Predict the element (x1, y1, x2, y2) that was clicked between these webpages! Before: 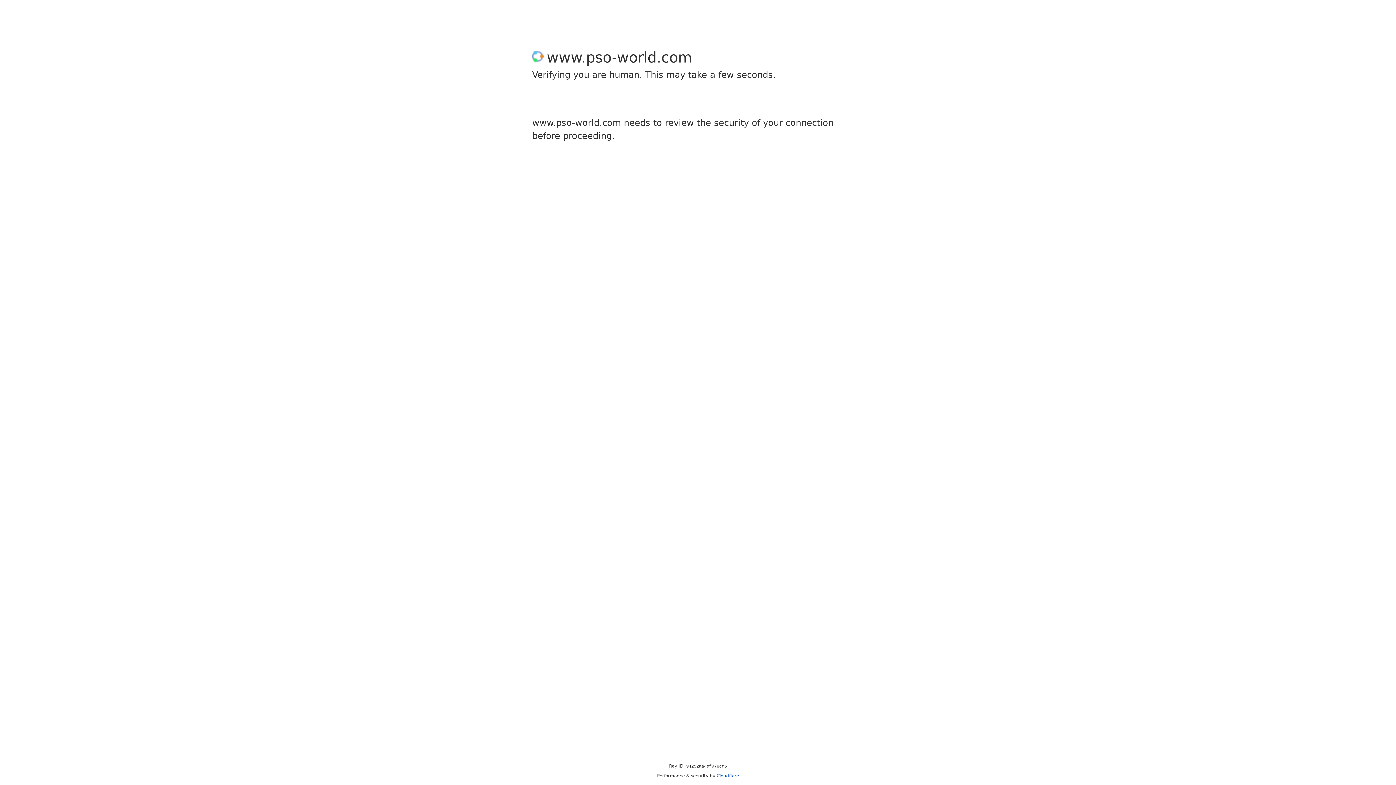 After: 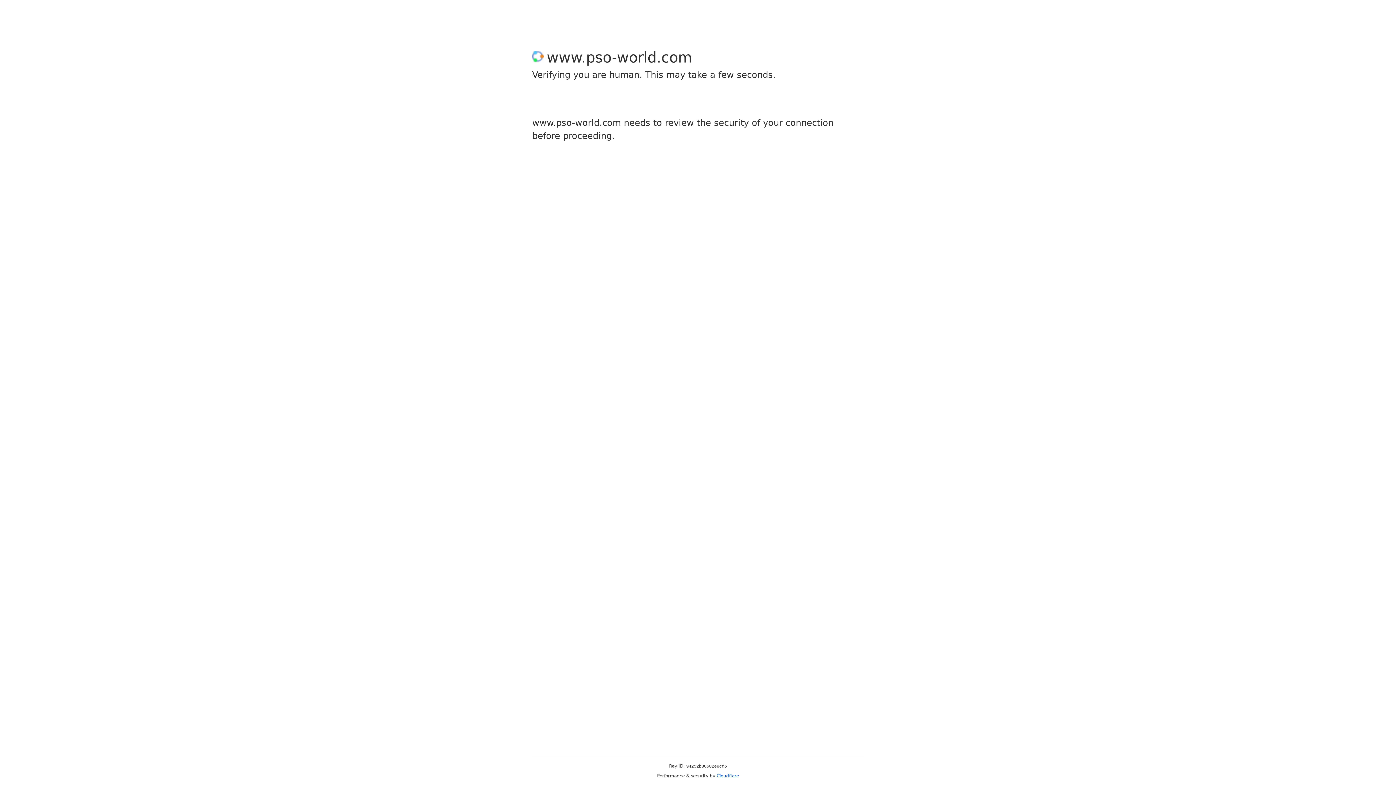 Action: label: Cloudflare bbox: (716, 773, 739, 778)